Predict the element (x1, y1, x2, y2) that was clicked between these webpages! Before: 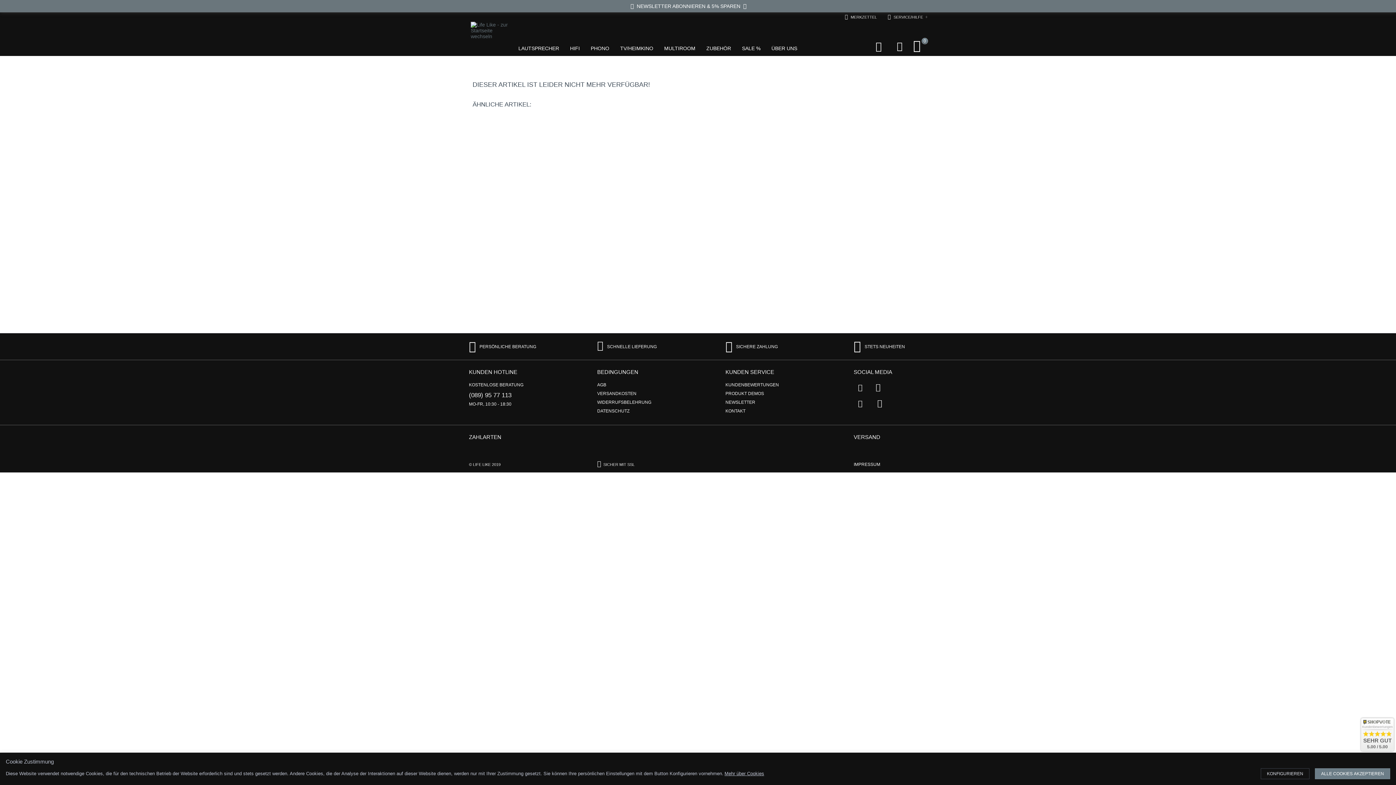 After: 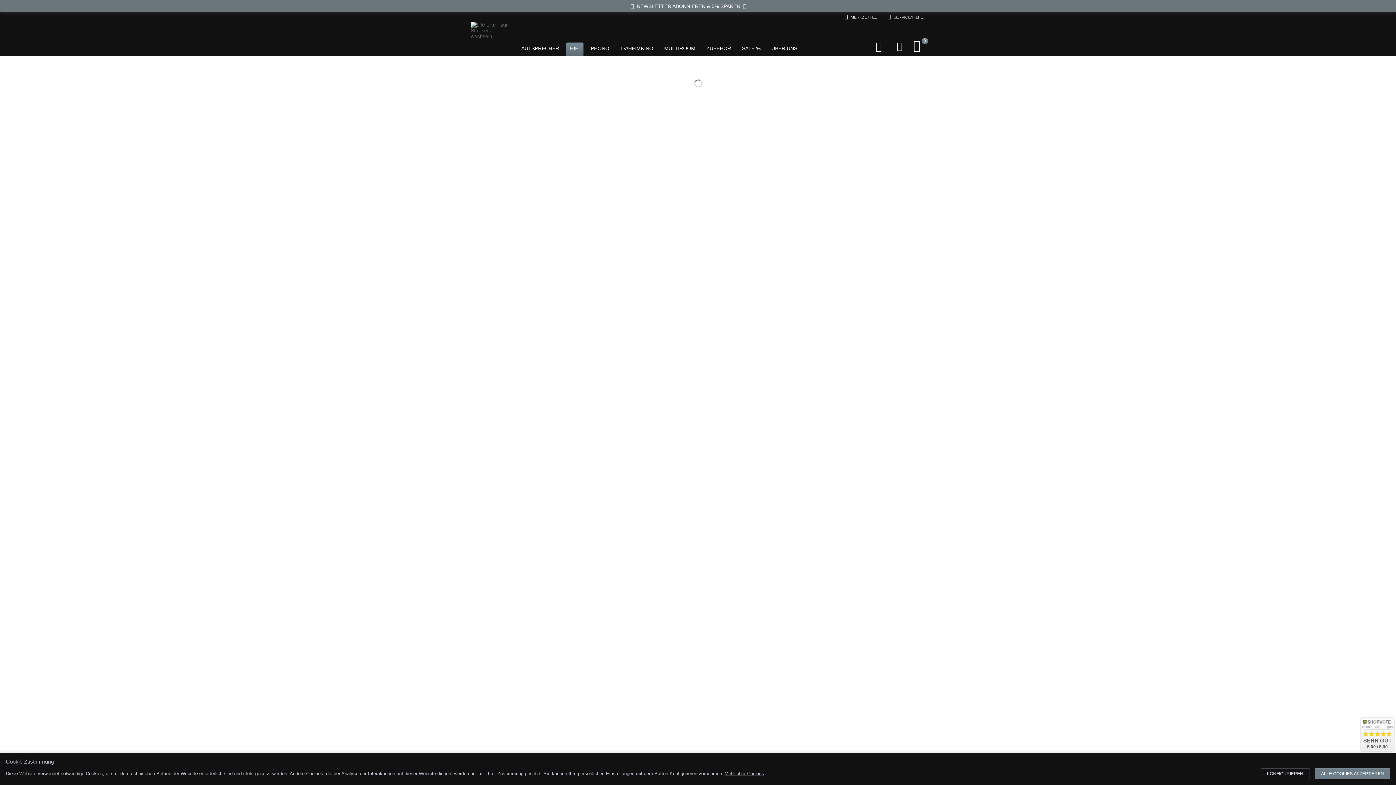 Action: bbox: (566, 42, 583, 56) label: HIFI